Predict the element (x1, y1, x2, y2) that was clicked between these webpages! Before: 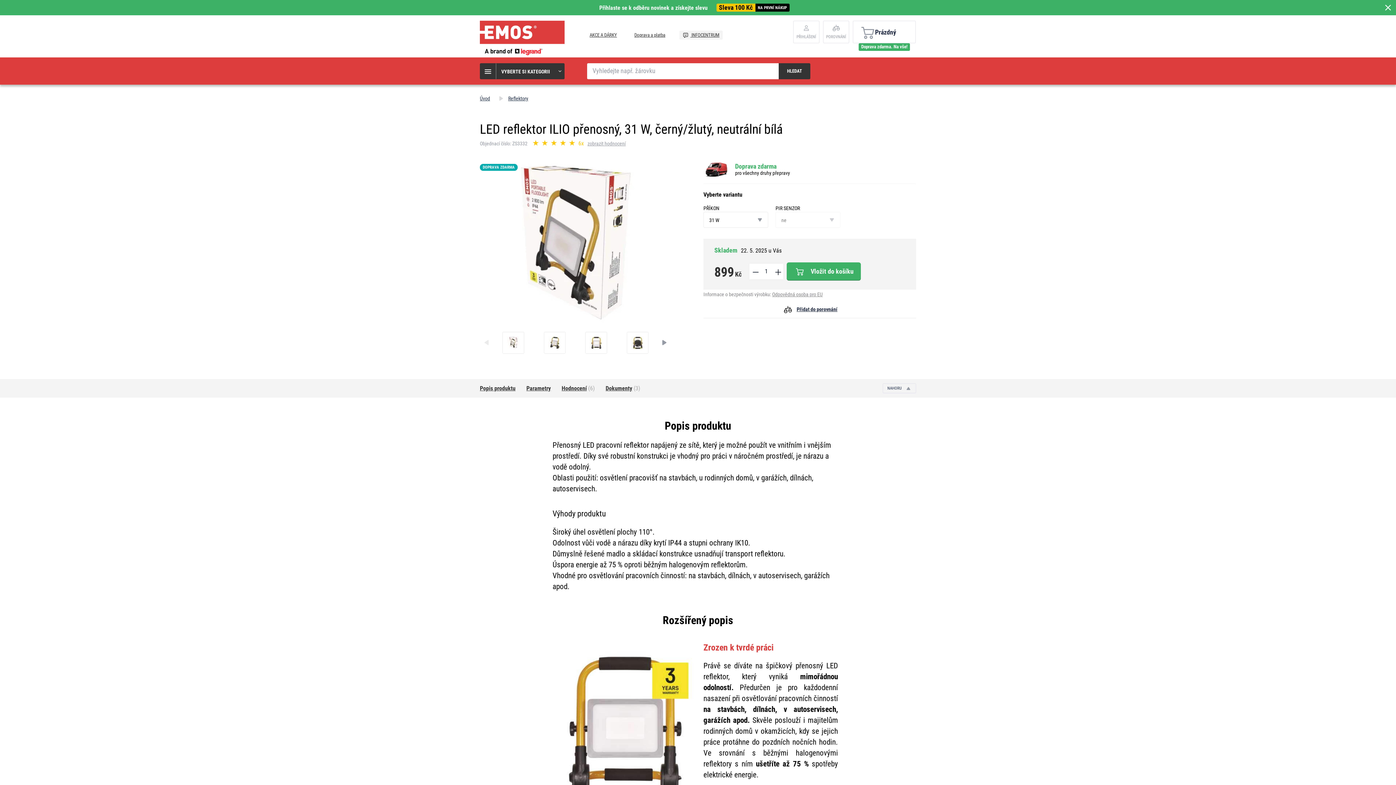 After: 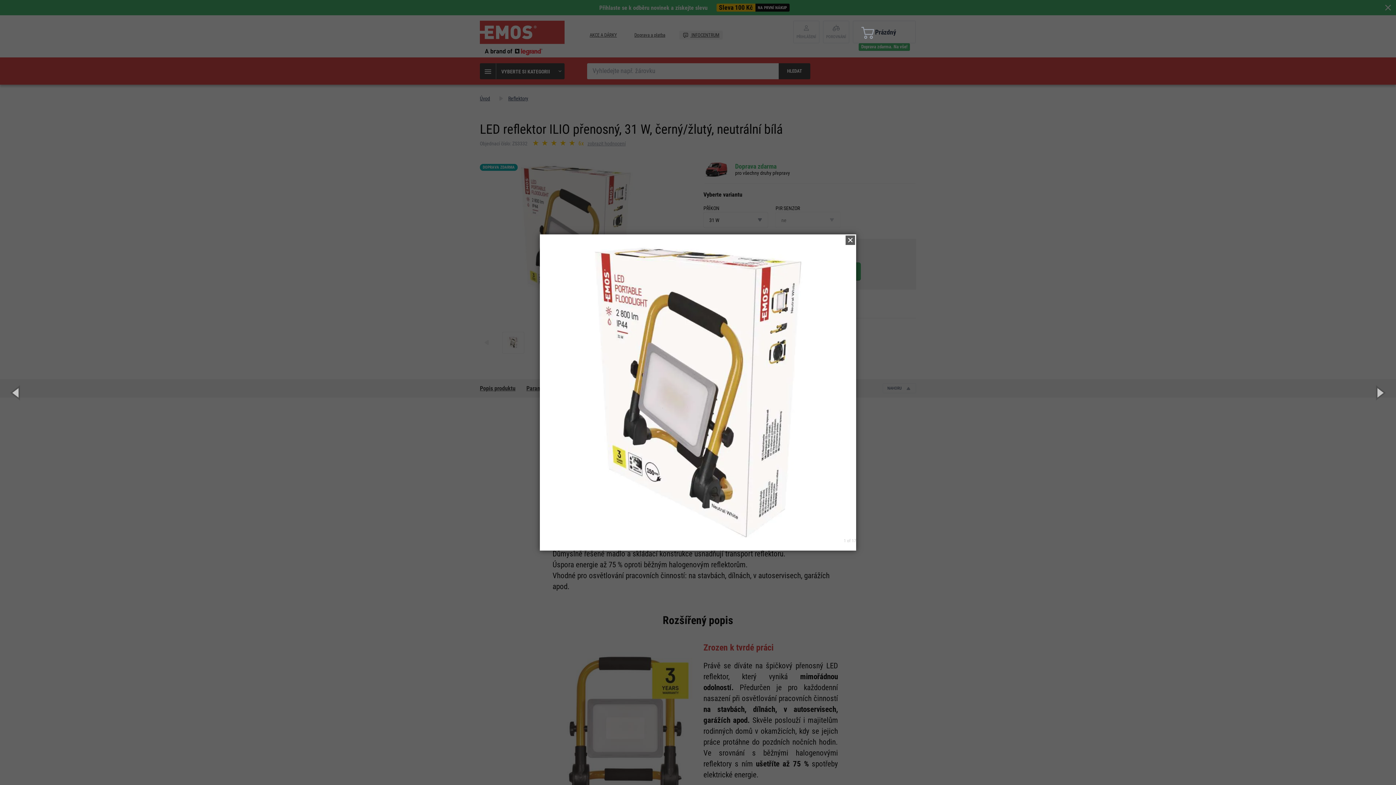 Action: bbox: (502, 332, 524, 353)